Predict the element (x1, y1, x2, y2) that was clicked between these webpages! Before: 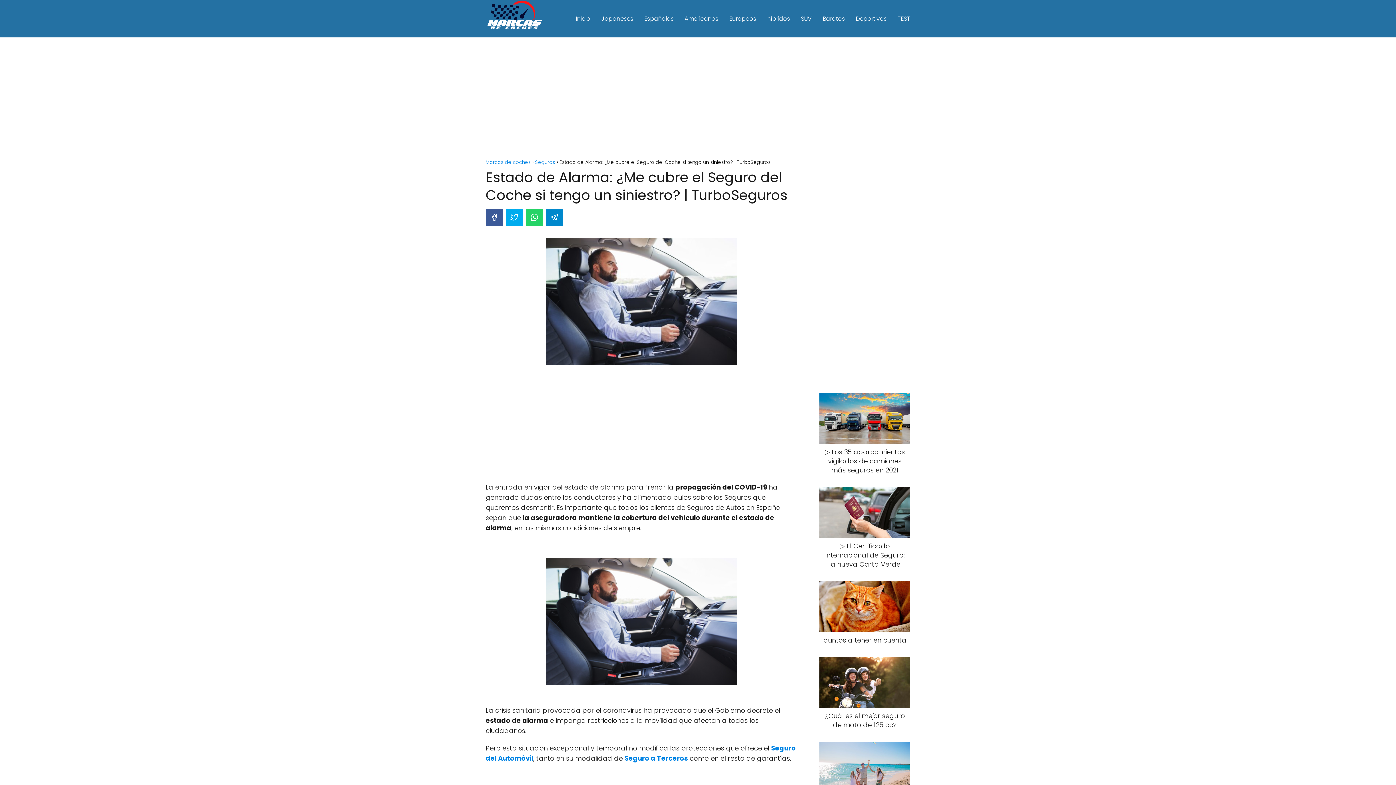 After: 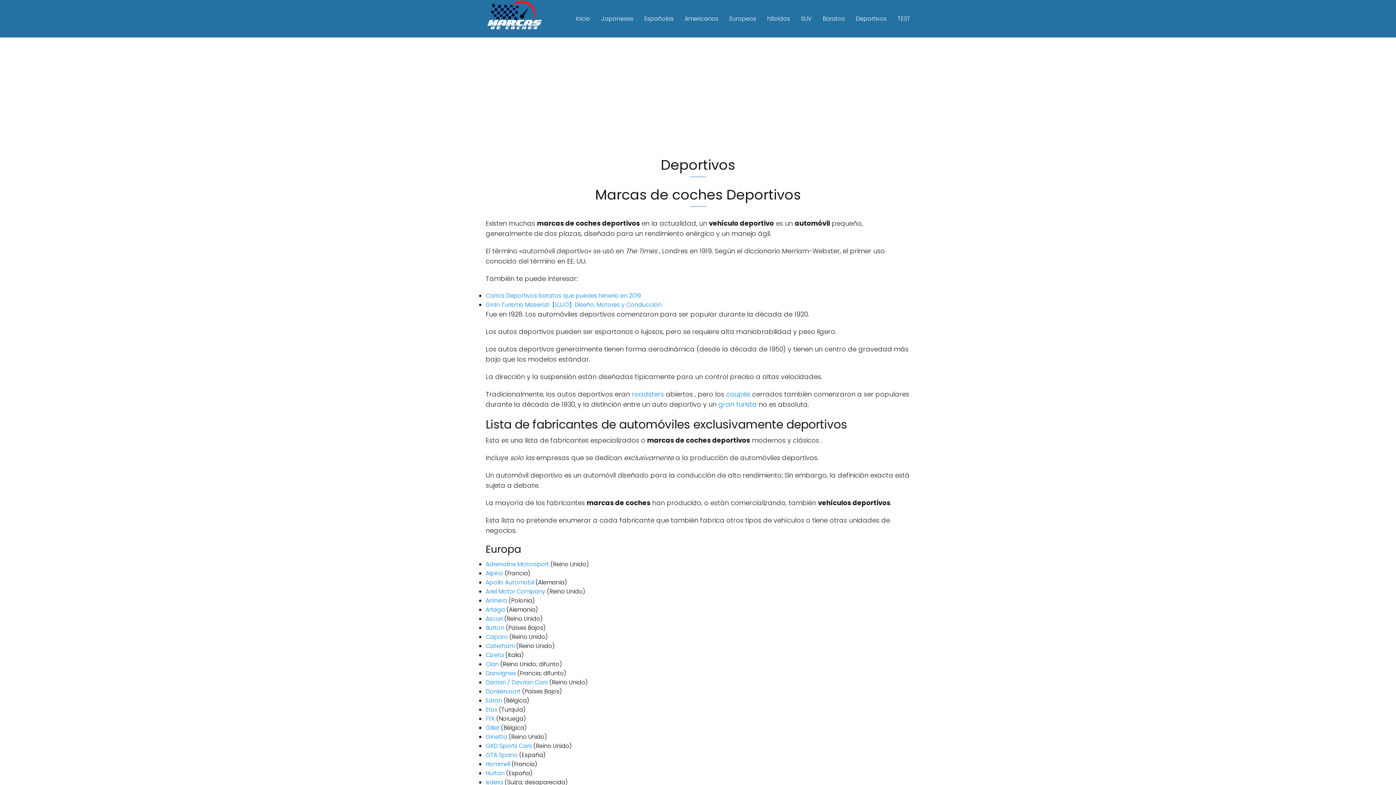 Action: bbox: (856, 14, 886, 22) label: Deportivos